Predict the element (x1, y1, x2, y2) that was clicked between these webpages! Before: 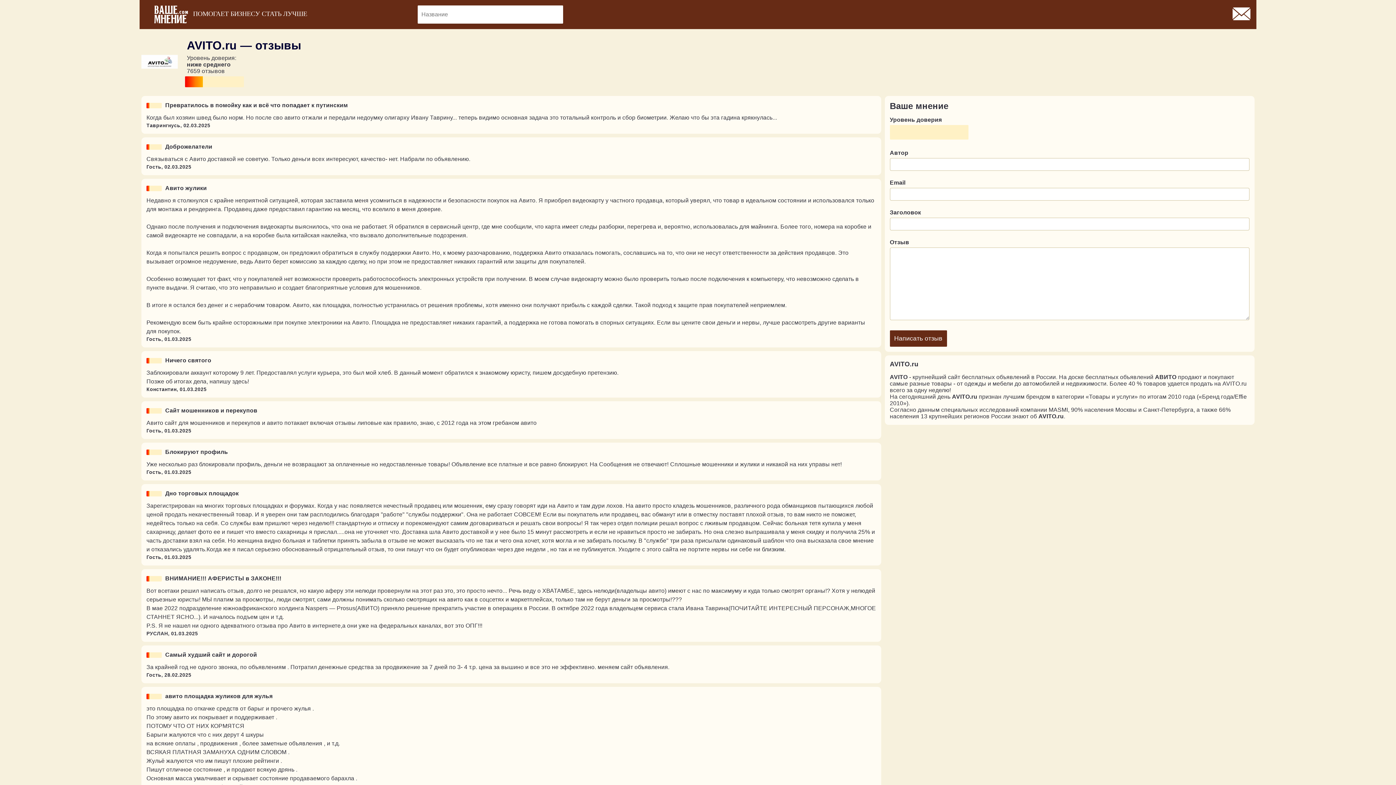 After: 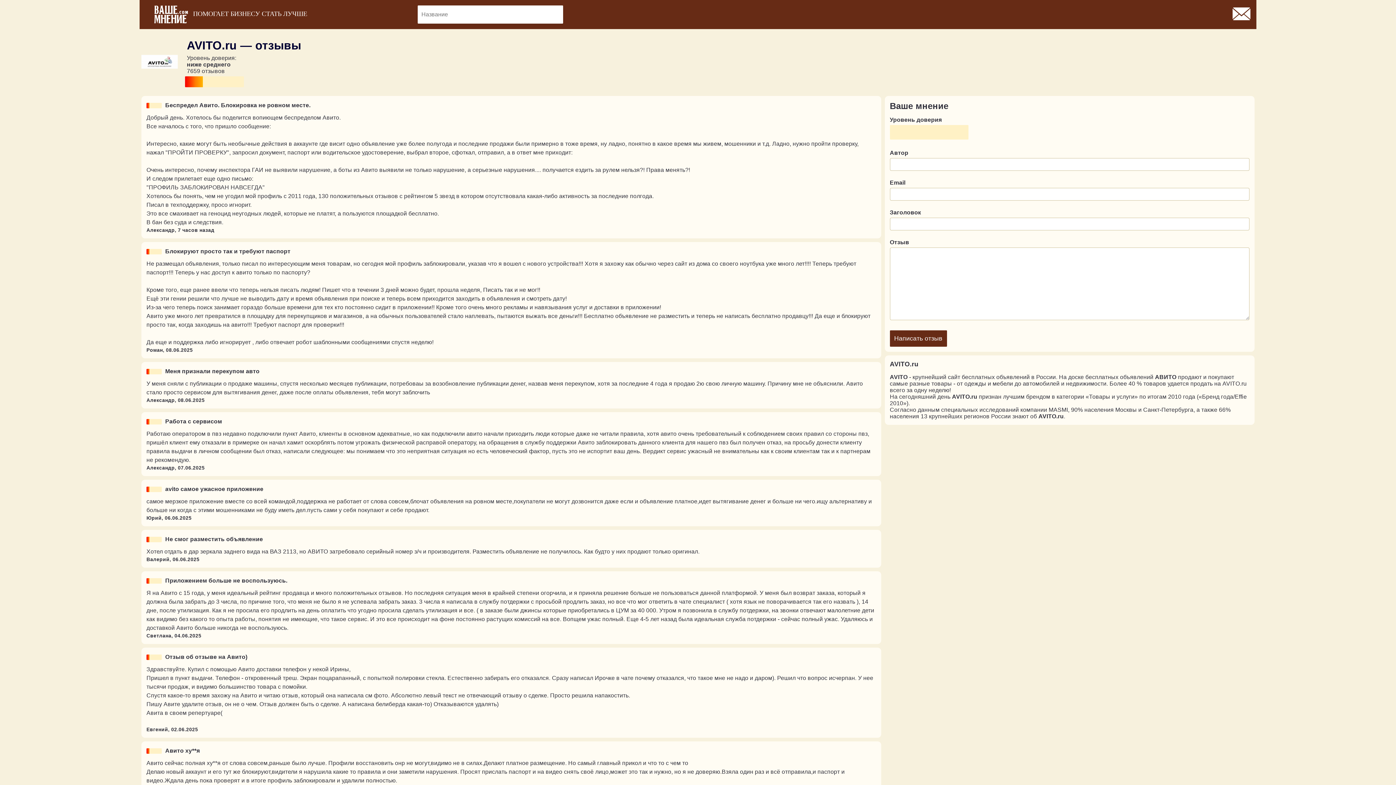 Action: bbox: (141, 54, 177, 70)